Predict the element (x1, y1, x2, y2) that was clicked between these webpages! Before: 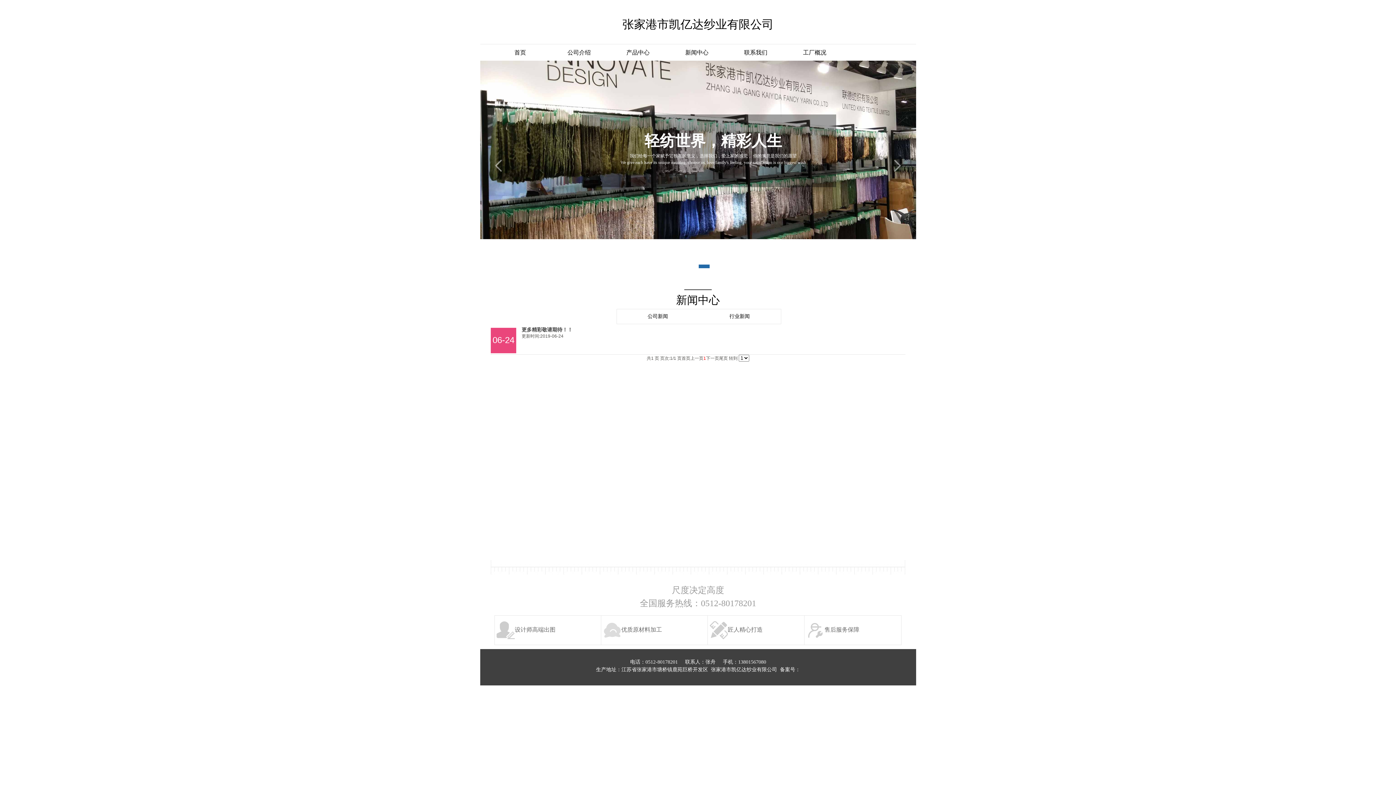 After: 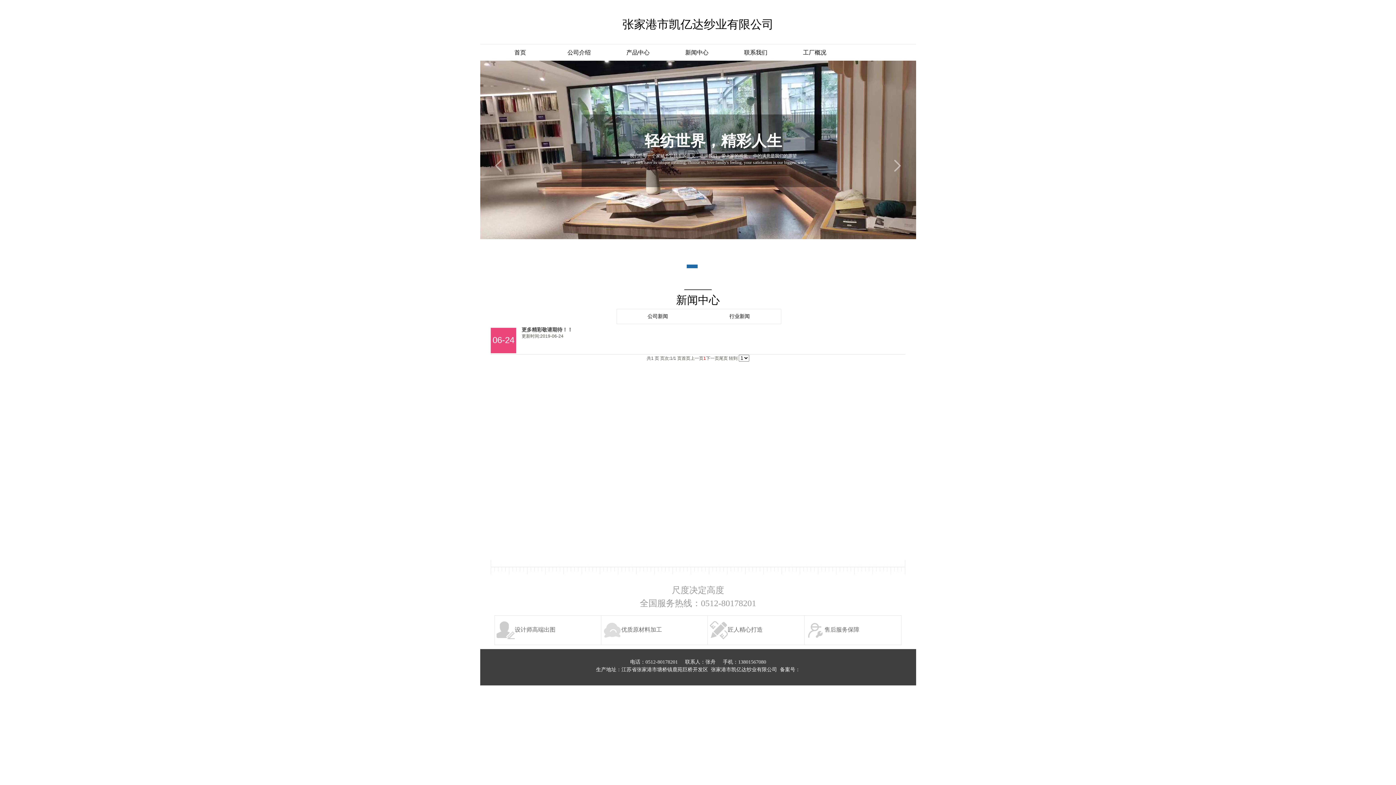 Action: label: 公司新闻 bbox: (617, 309, 698, 324)